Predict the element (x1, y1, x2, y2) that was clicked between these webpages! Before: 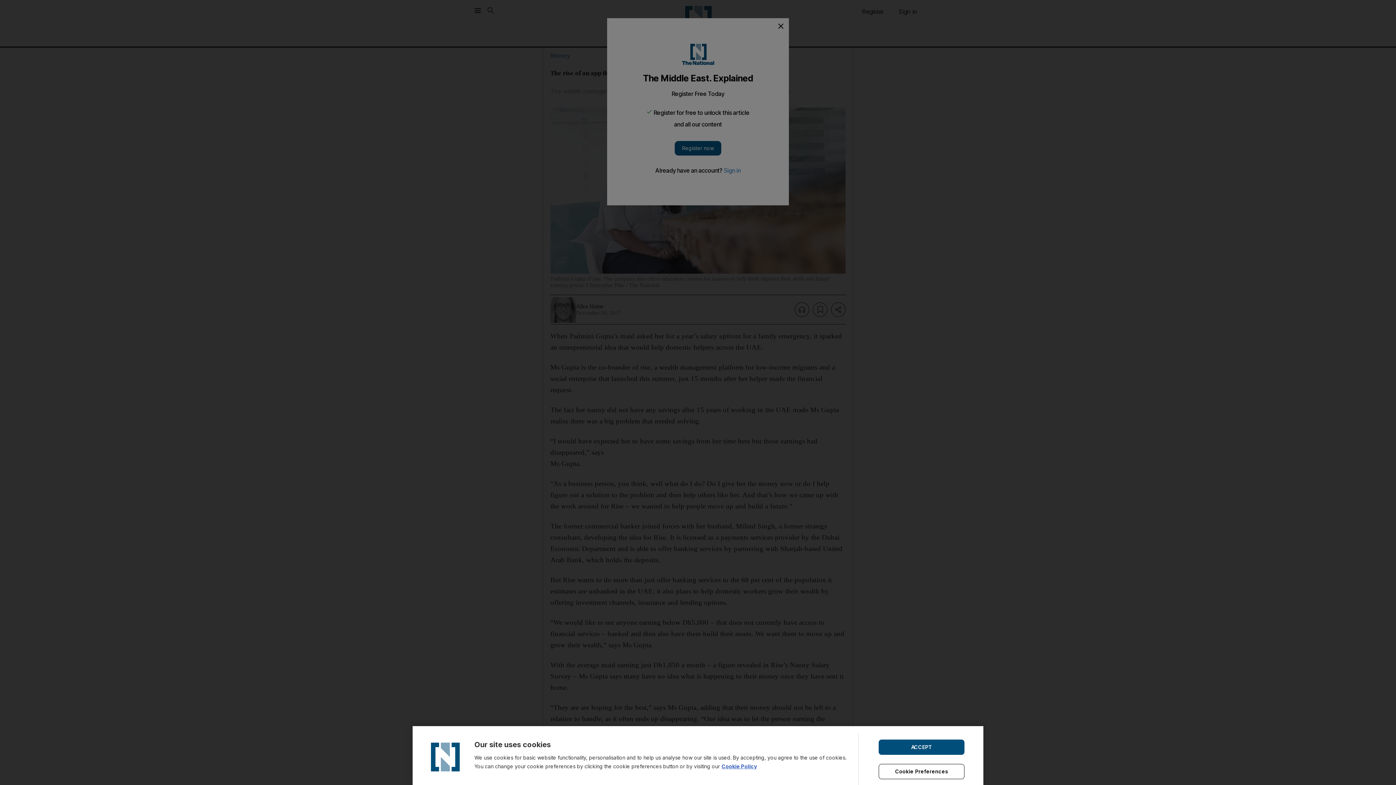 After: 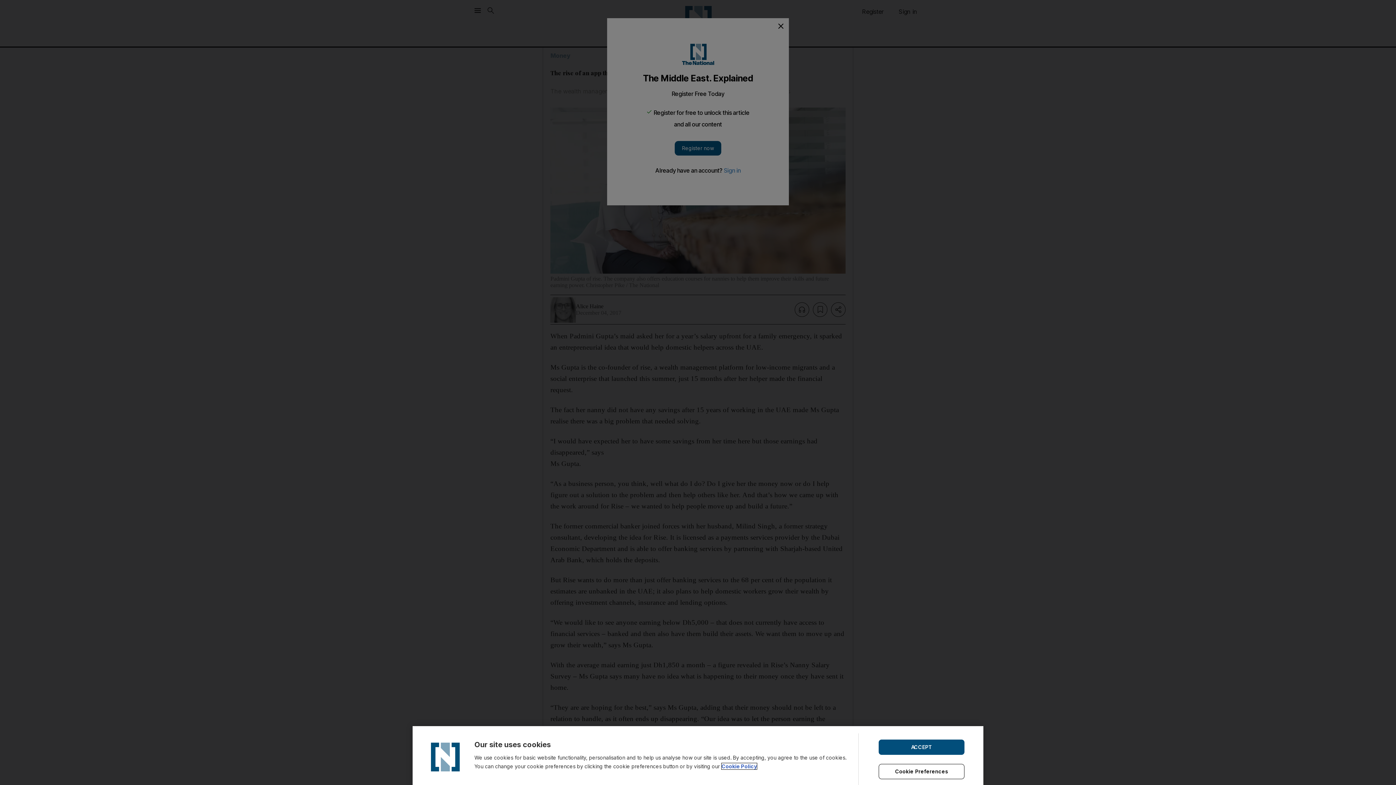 Action: label: Cookie Policy bbox: (721, 763, 757, 769)